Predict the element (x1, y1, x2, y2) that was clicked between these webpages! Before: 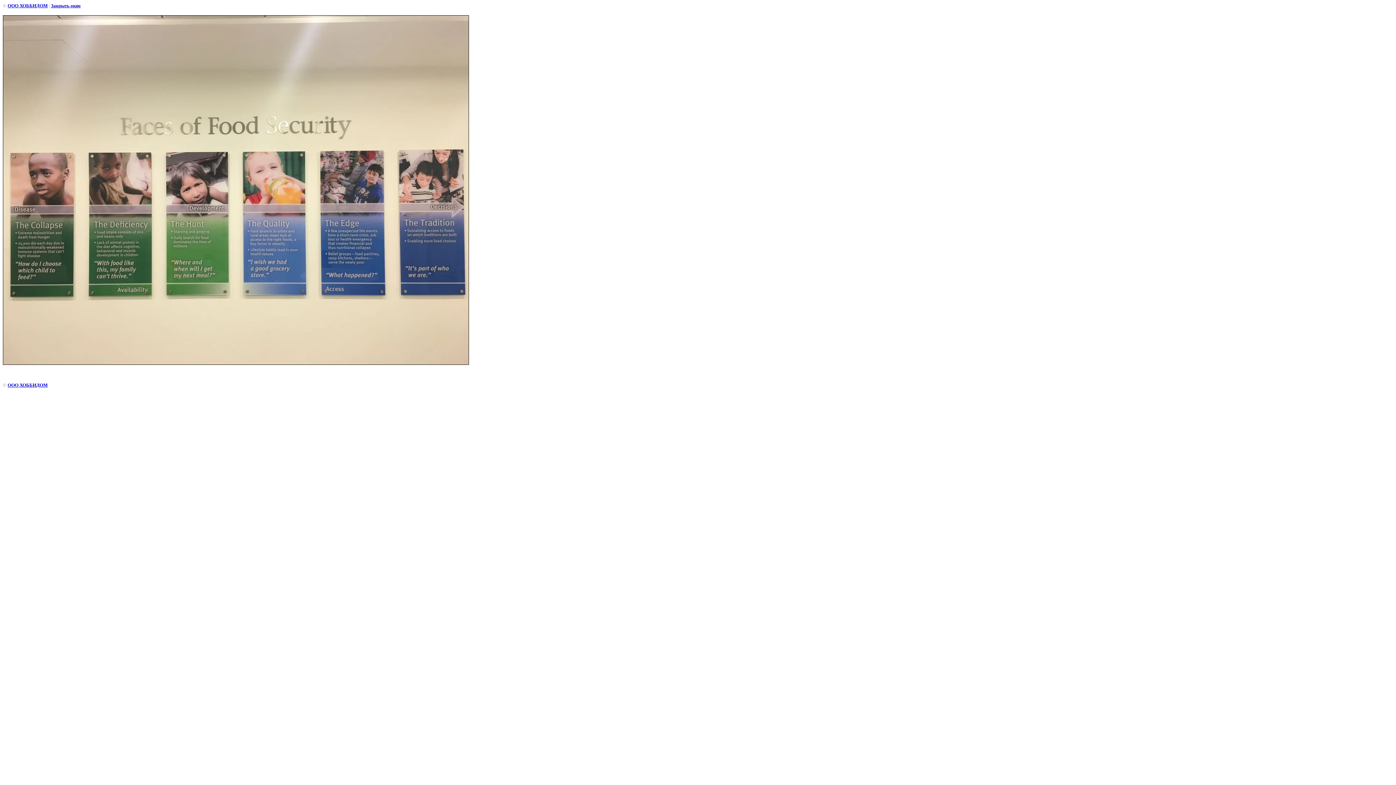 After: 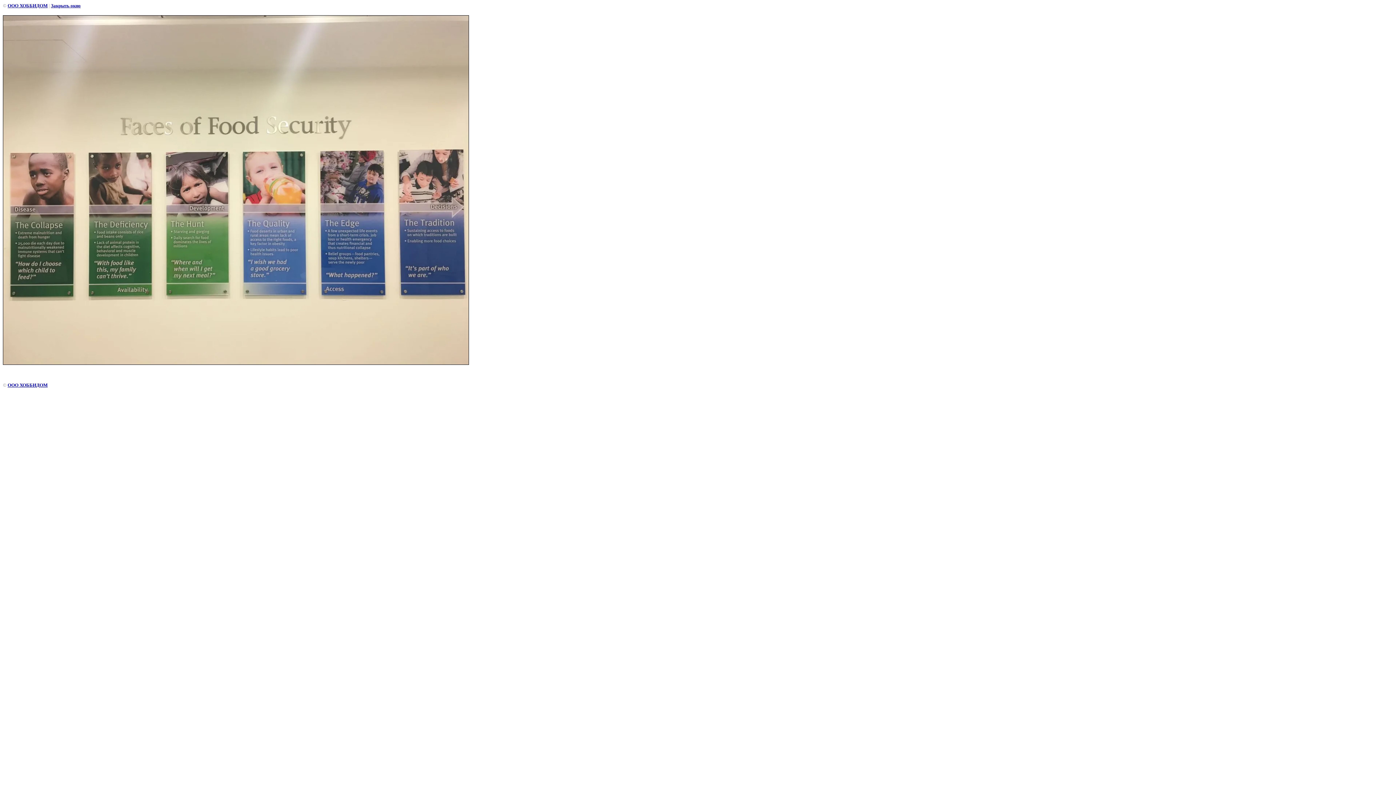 Action: bbox: (50, 2, 80, 8) label: Закрыть окно